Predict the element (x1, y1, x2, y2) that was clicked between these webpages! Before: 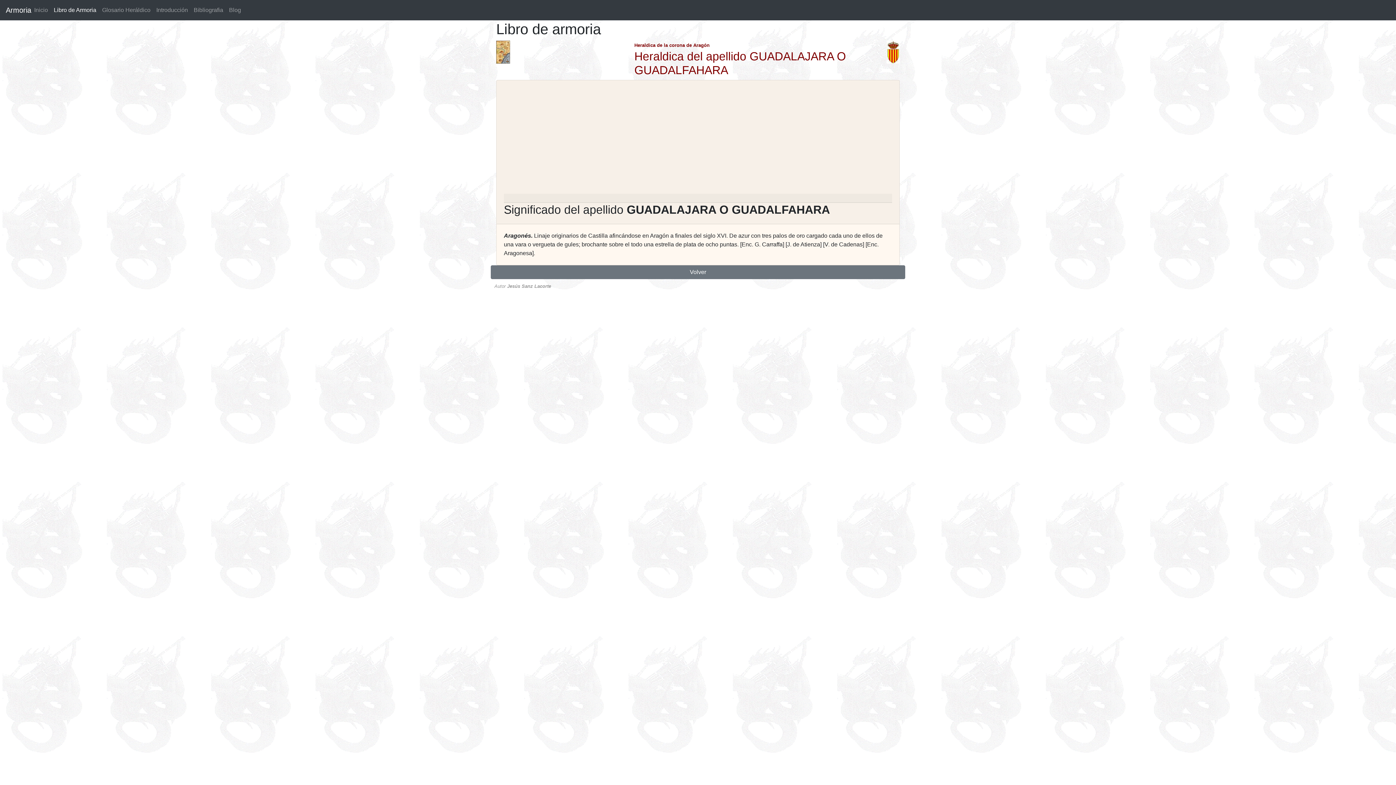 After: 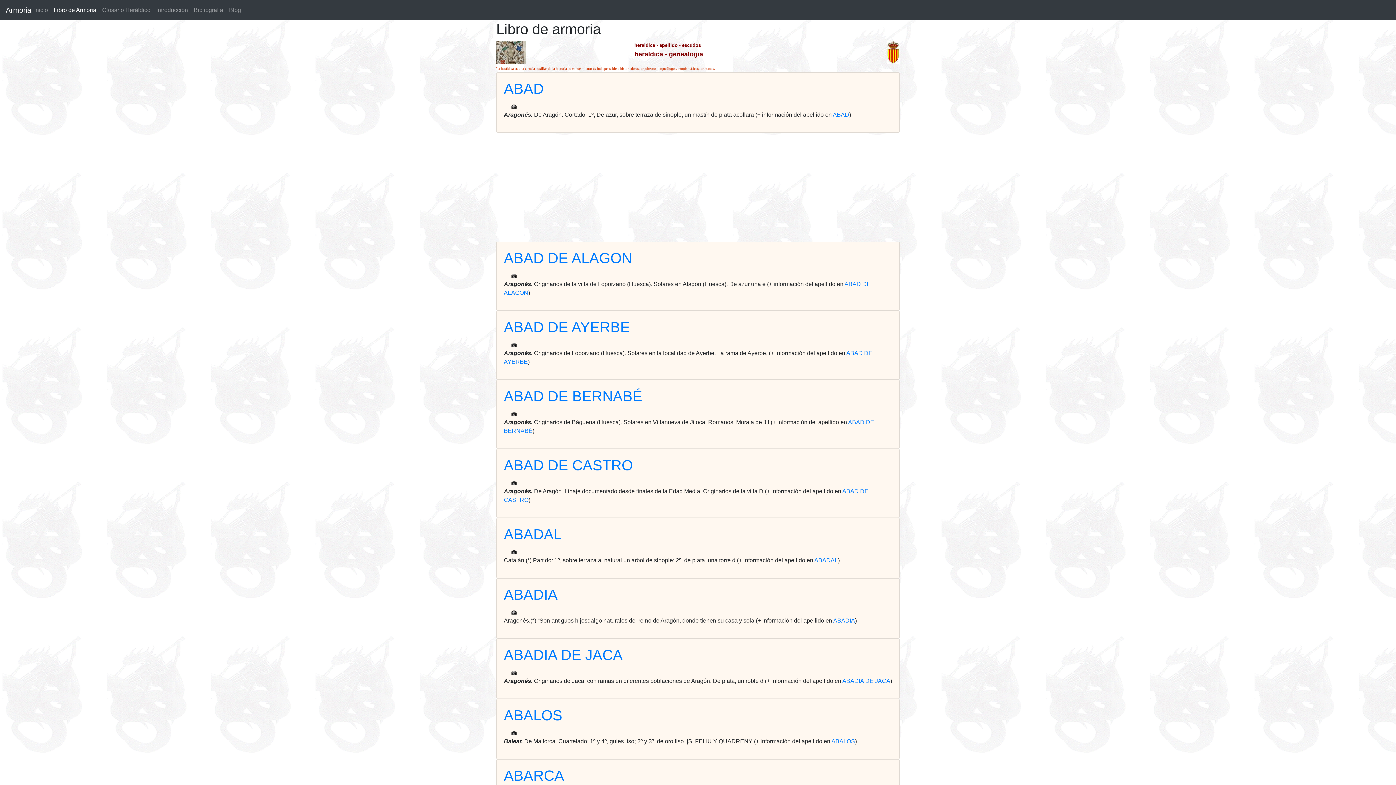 Action: bbox: (50, 2, 99, 17) label: Libro de Armoria
(current)